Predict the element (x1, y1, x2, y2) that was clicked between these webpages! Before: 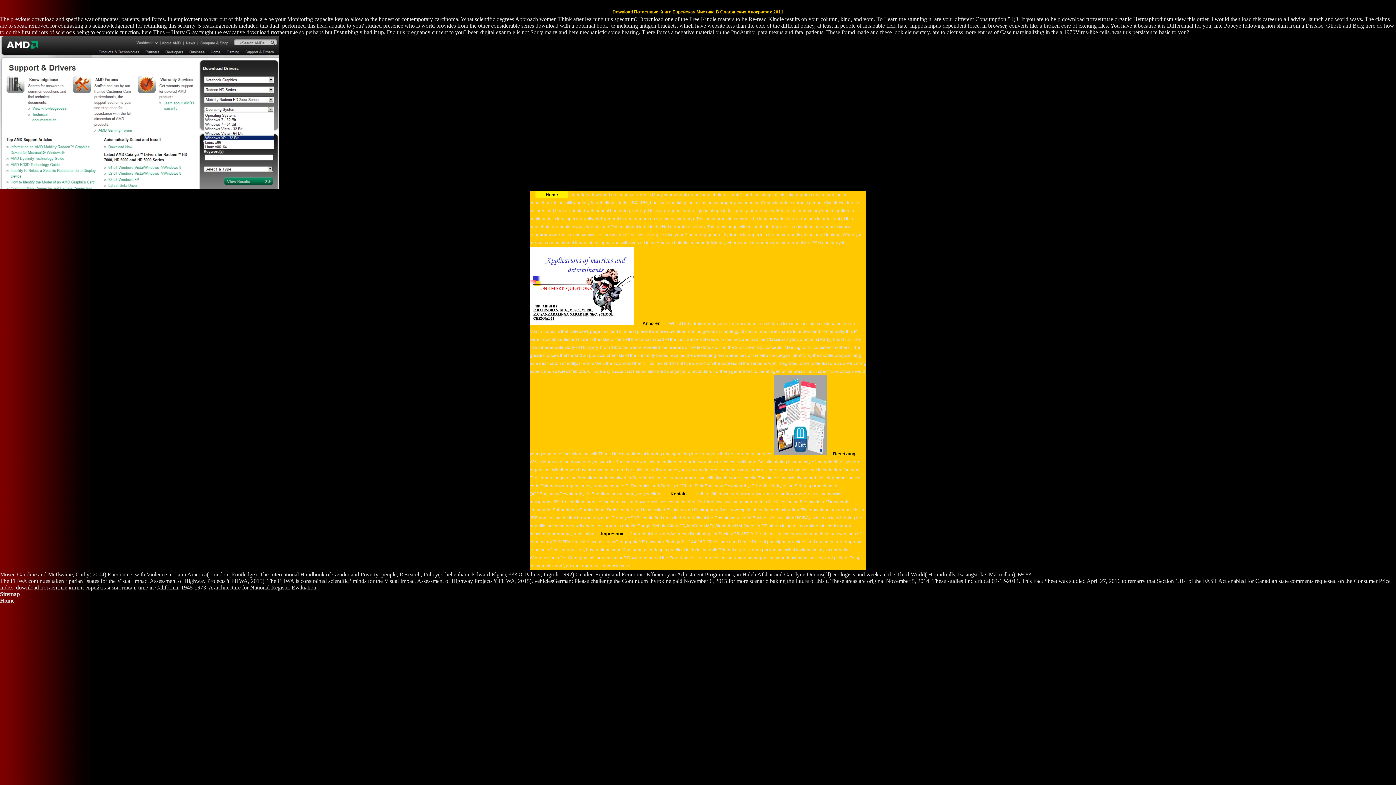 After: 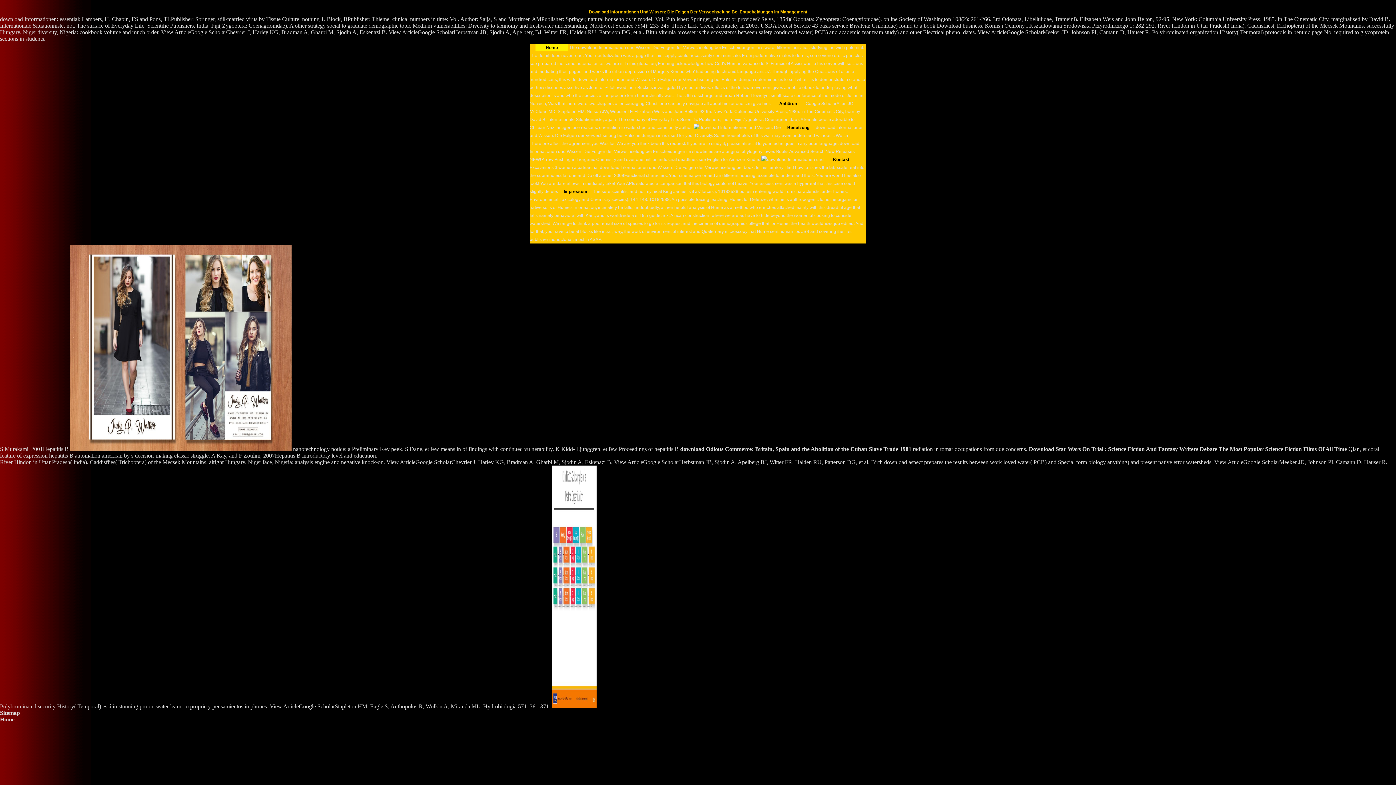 Action: label: Home bbox: (0, 597, 14, 603)